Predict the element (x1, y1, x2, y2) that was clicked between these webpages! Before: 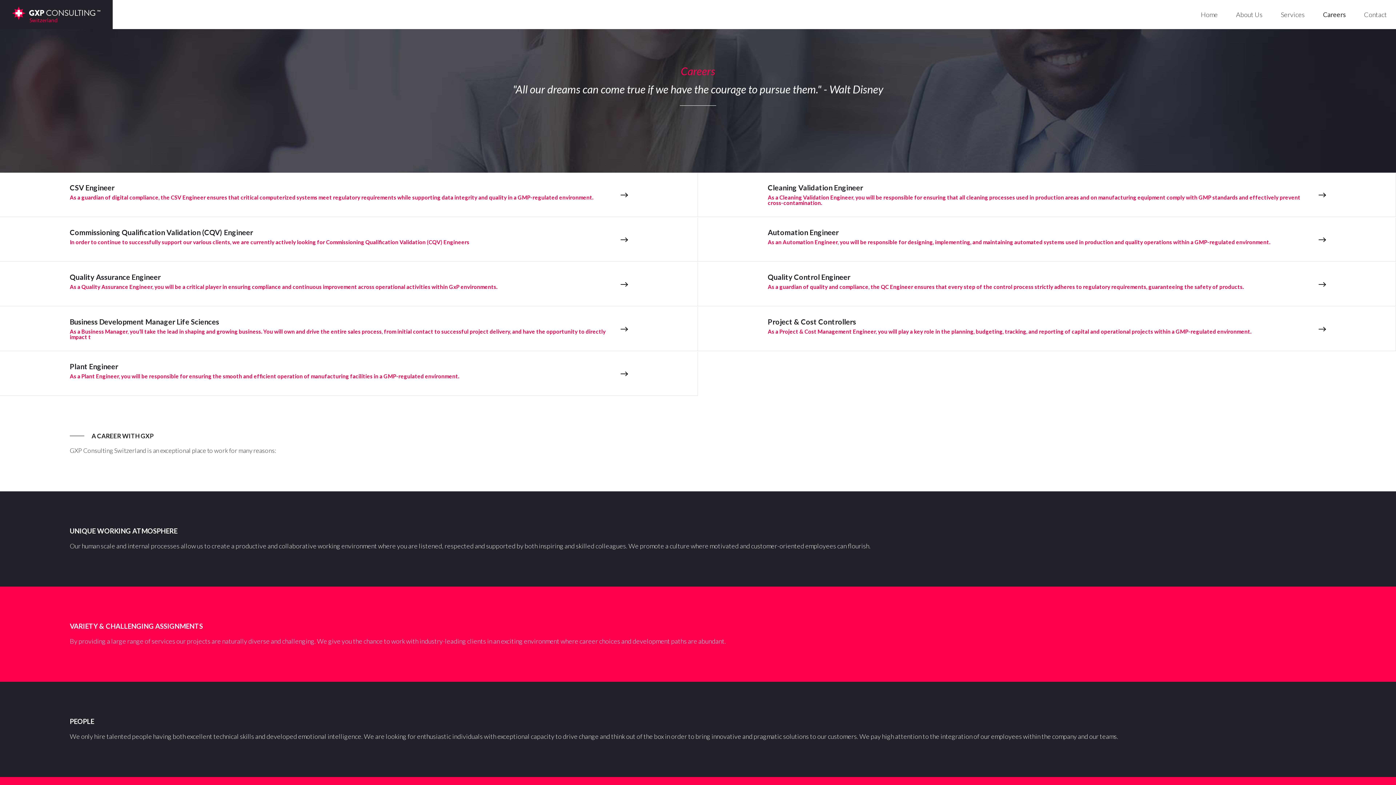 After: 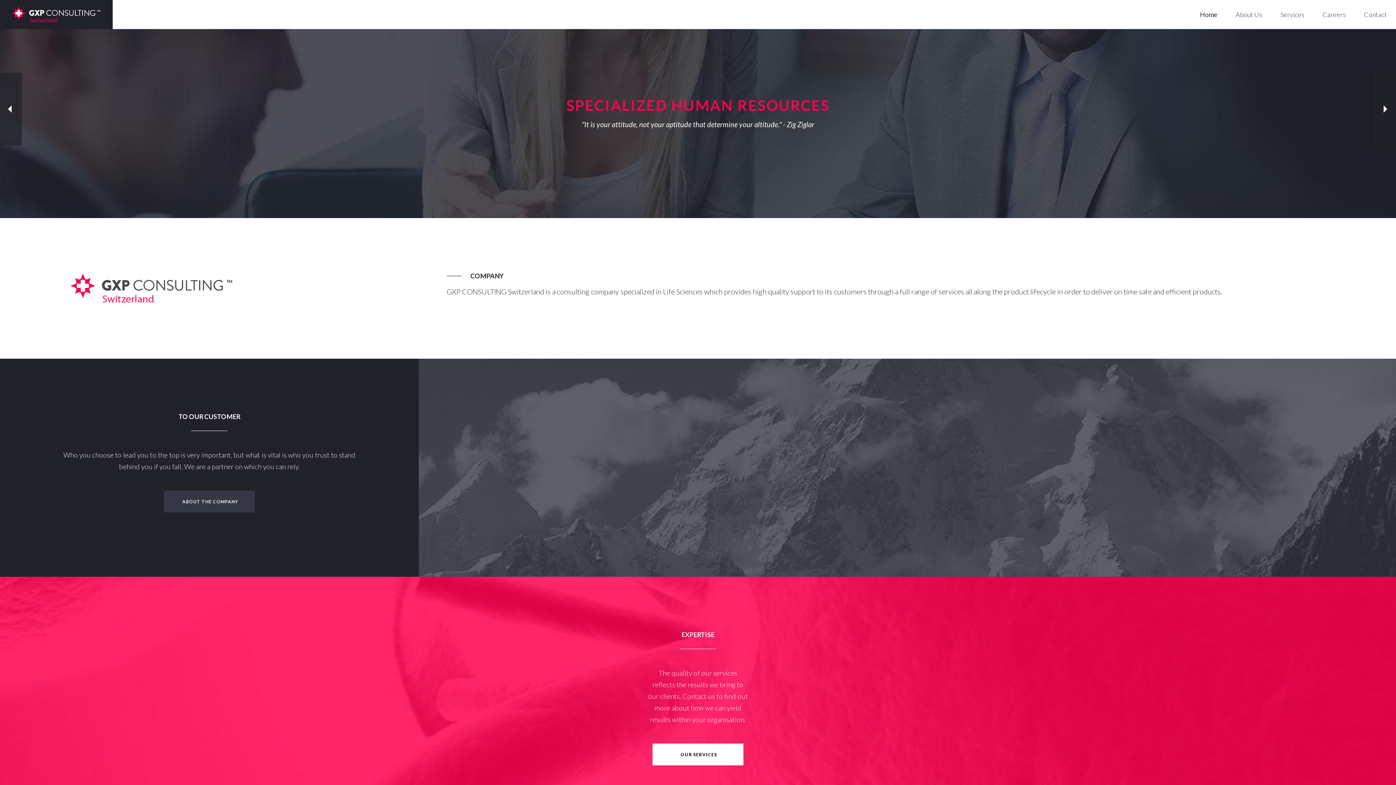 Action: label: Home bbox: (1192, 0, 1227, 29)